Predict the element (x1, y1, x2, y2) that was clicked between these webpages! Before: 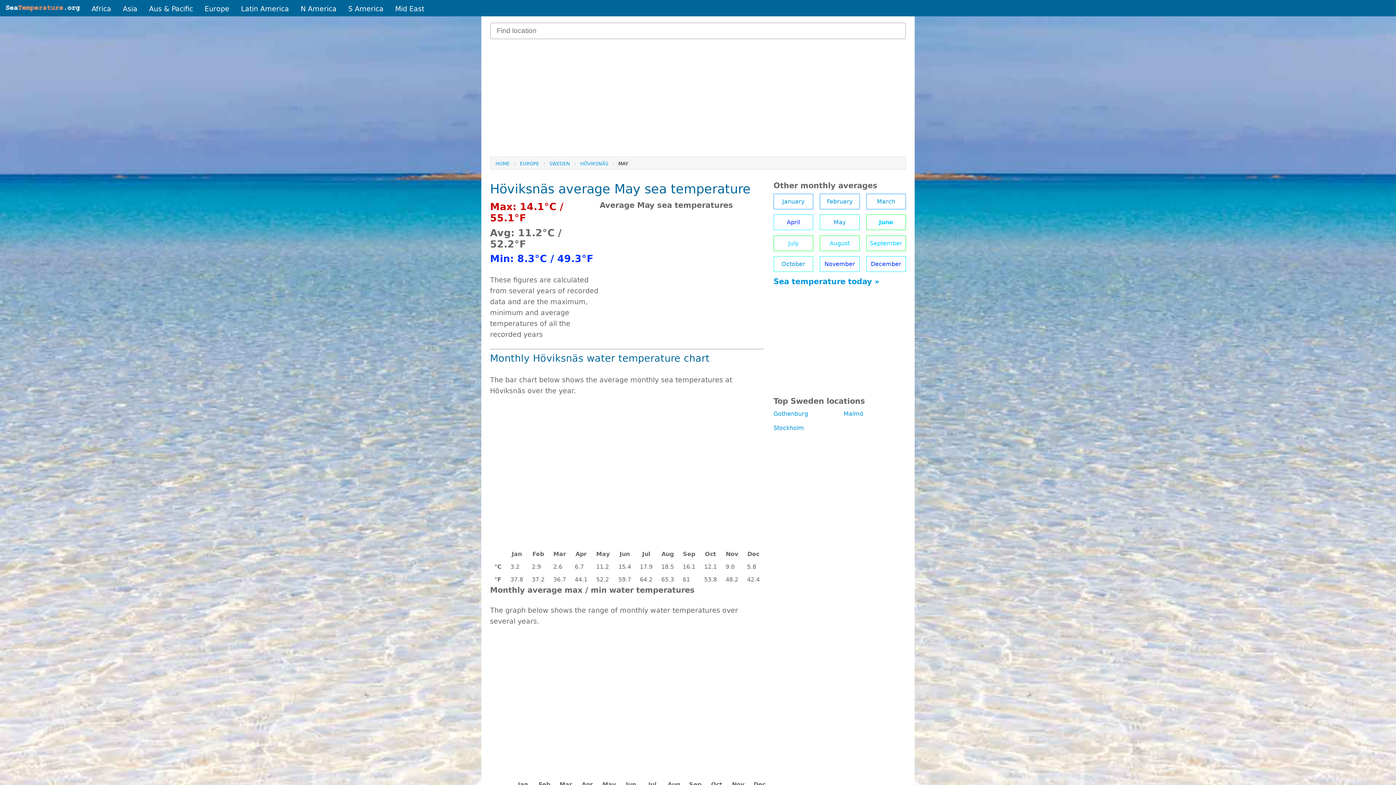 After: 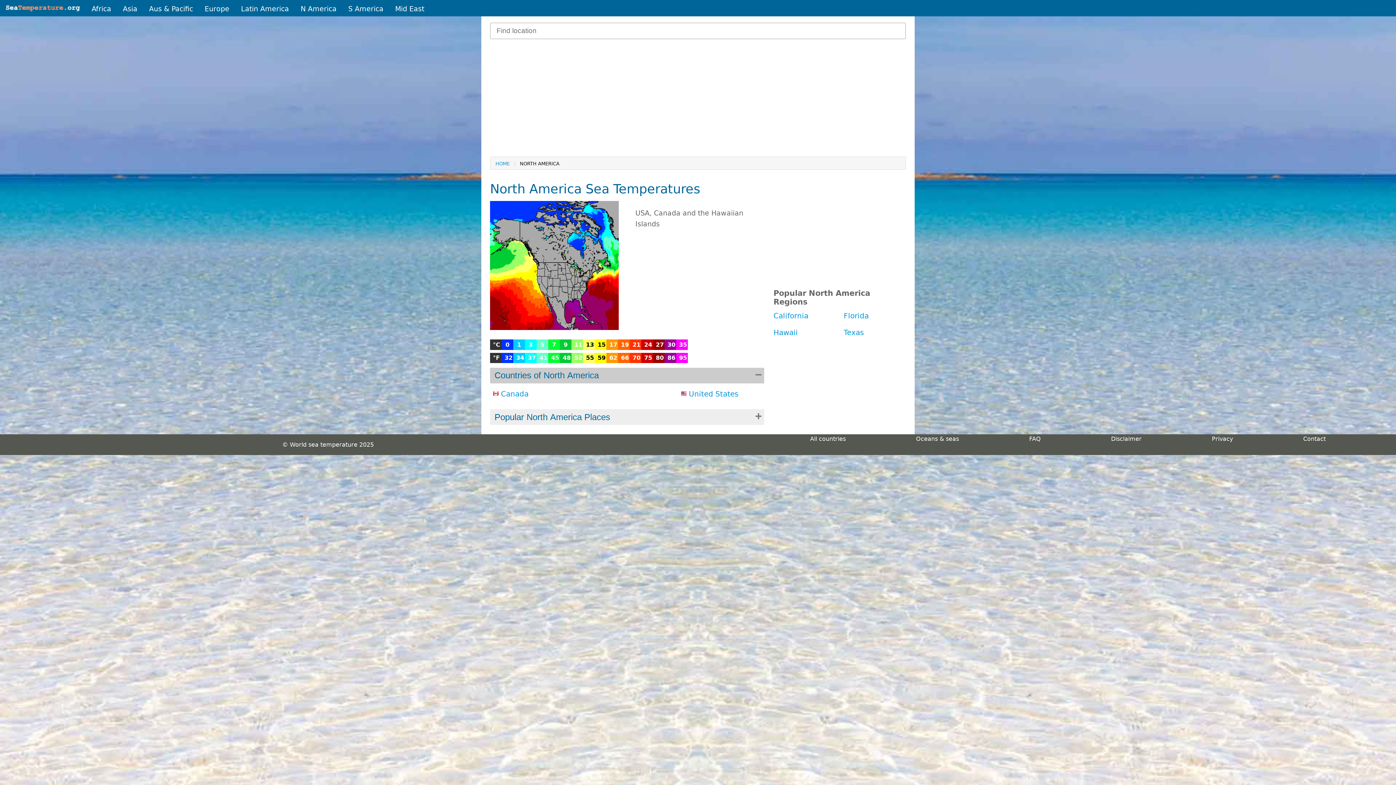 Action: label: N America bbox: (294, 1, 342, 16)